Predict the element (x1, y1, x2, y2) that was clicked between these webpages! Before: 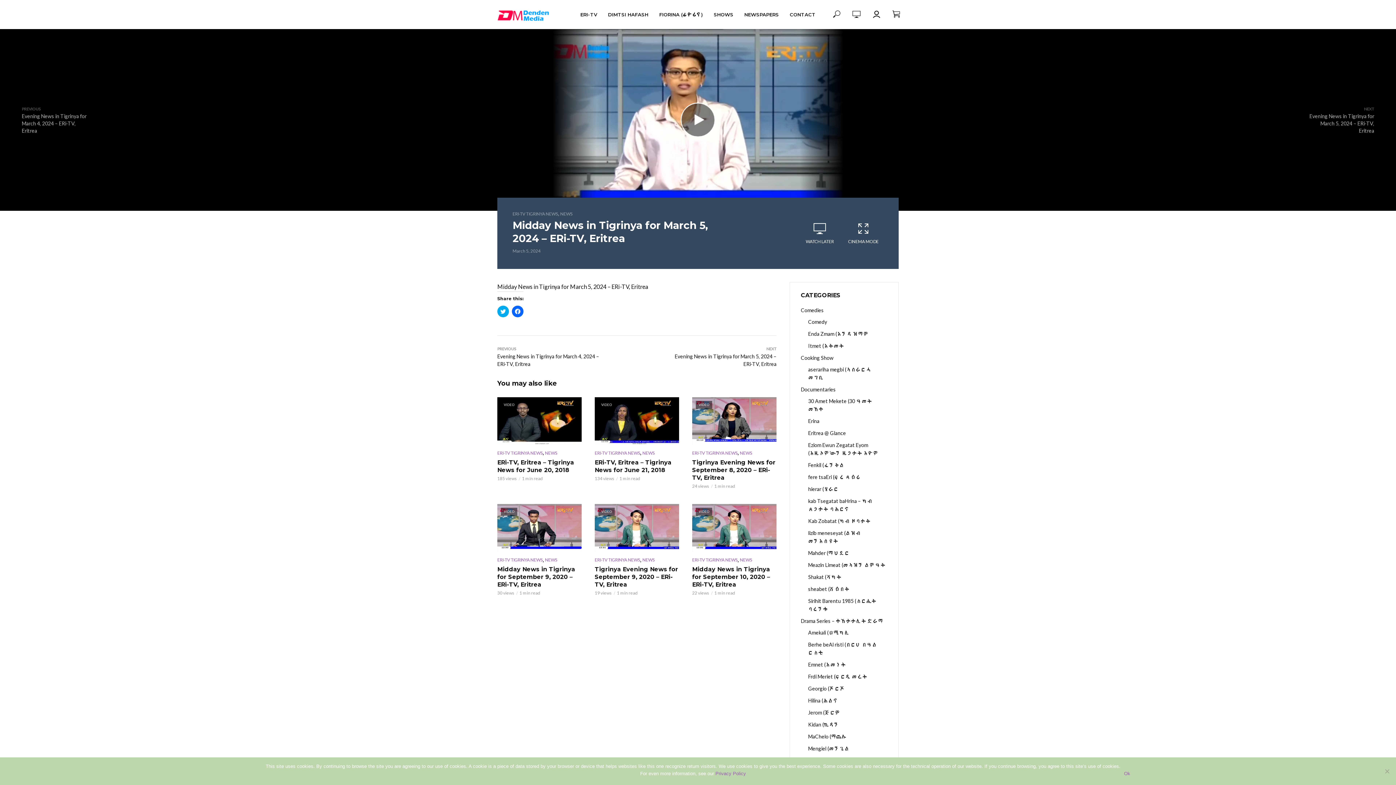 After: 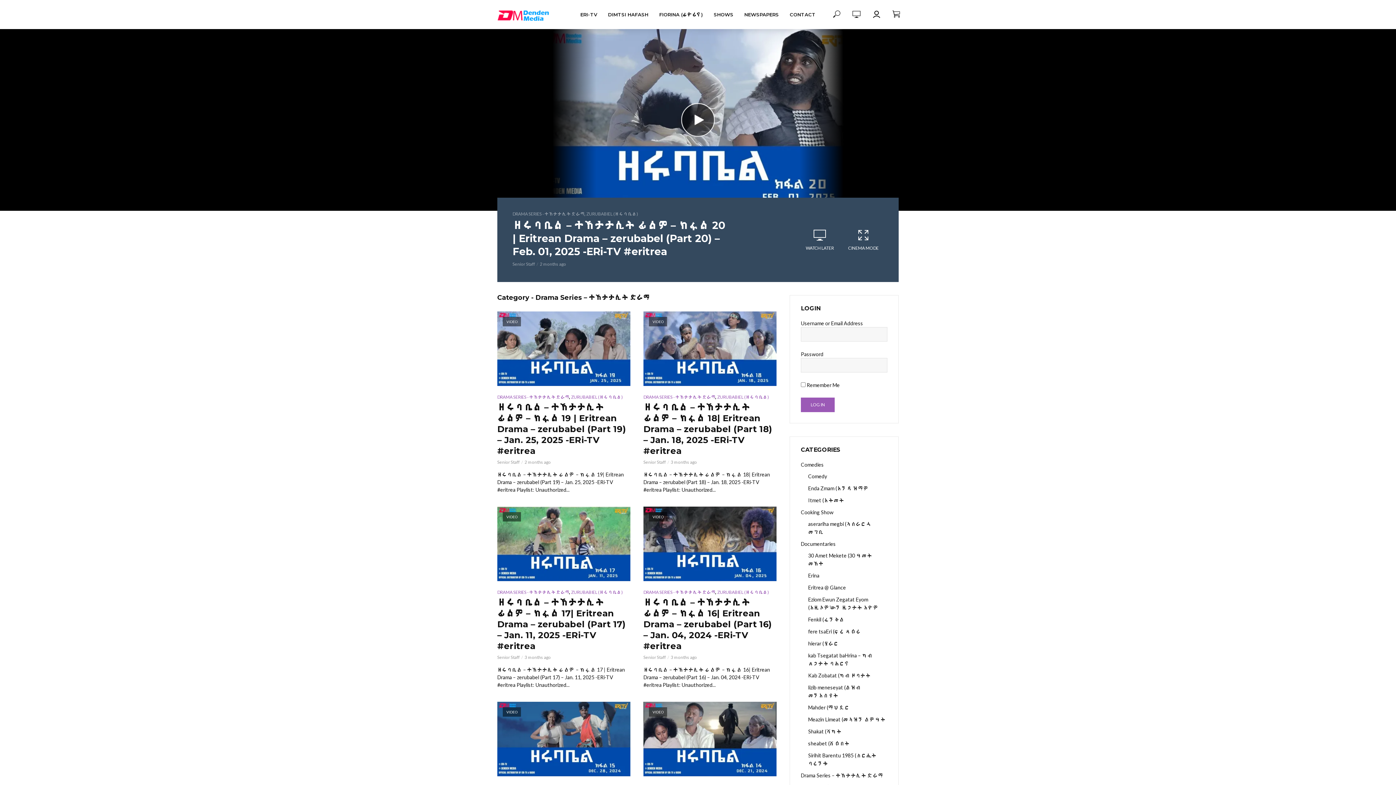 Action: label: Drama Series – ተኸታታሊት ድራማ bbox: (801, 617, 887, 625)